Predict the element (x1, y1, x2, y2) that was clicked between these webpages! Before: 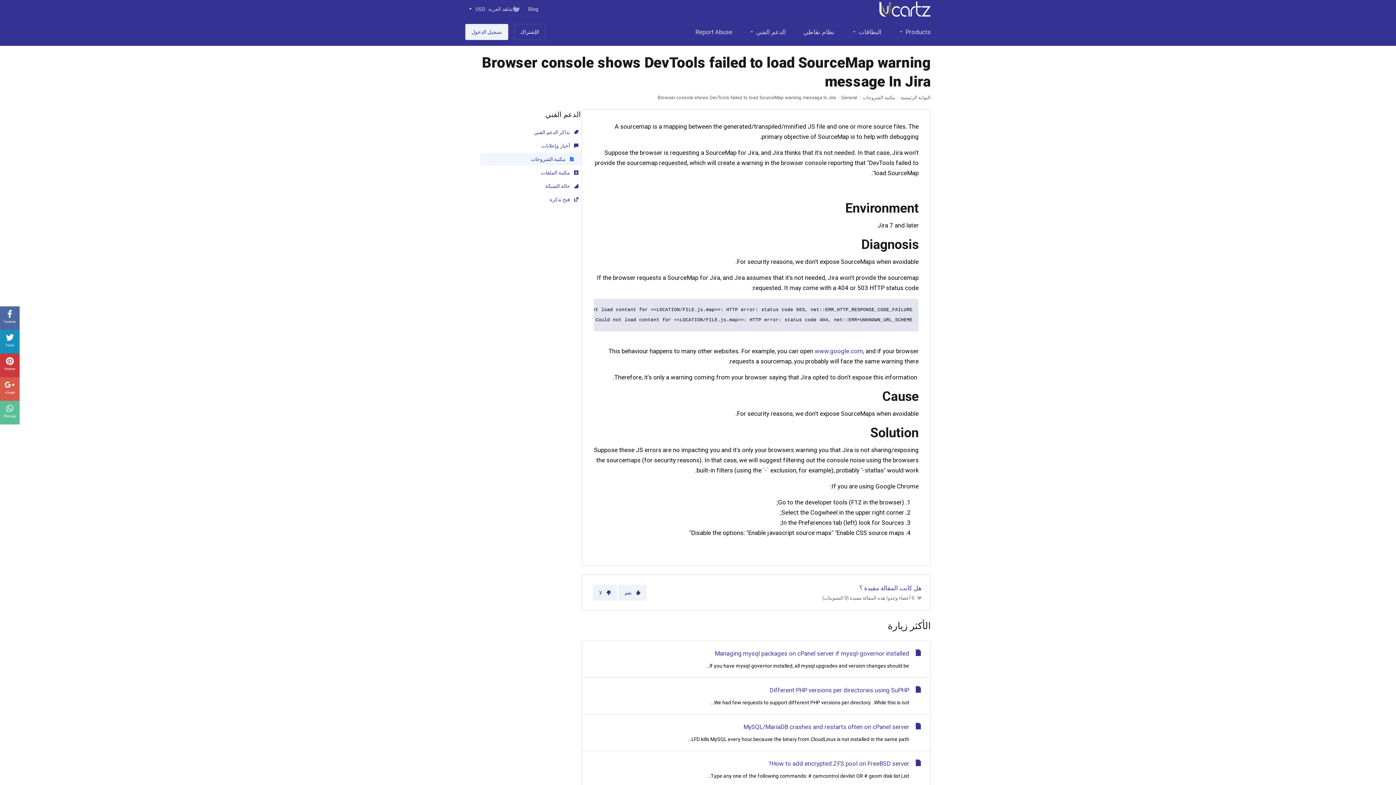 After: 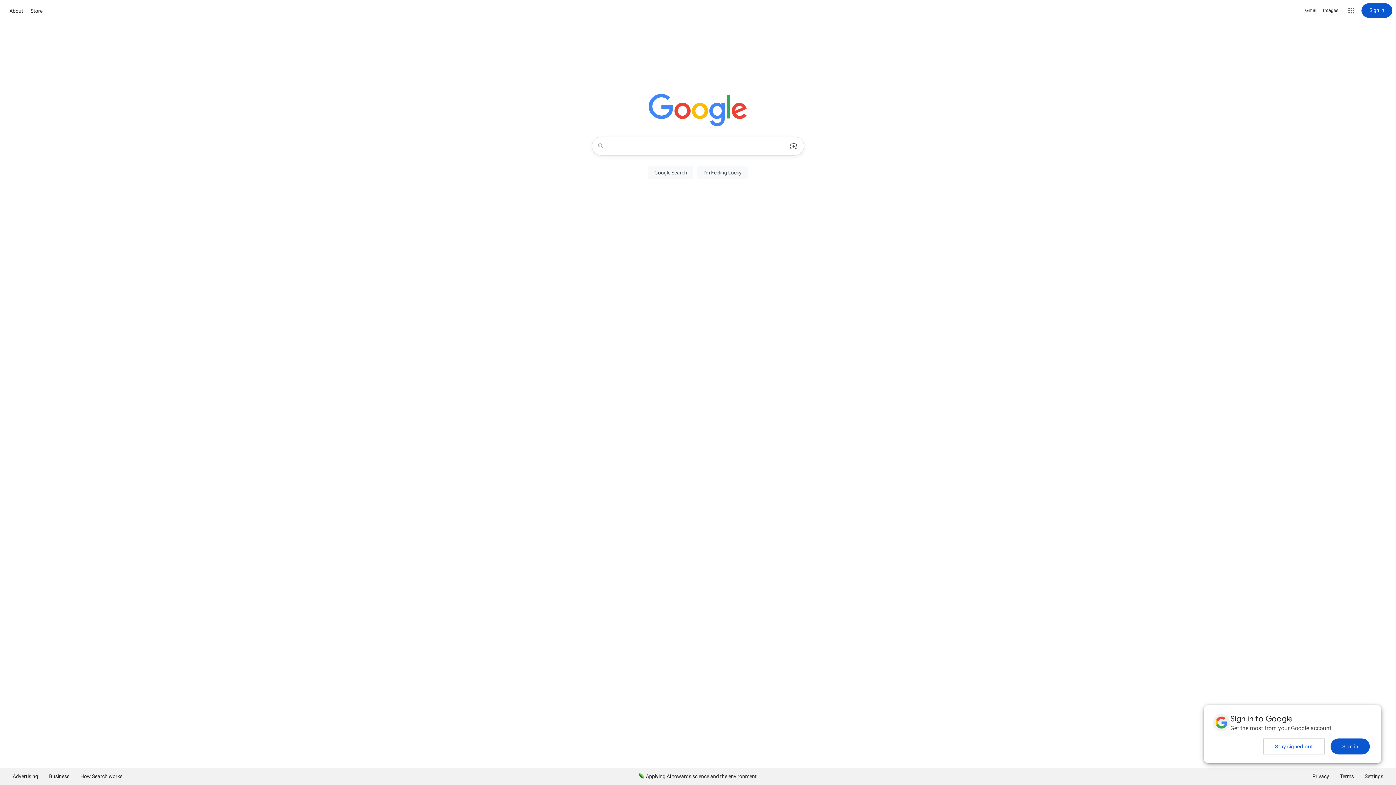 Action: label: www.google.com bbox: (814, 347, 863, 354)